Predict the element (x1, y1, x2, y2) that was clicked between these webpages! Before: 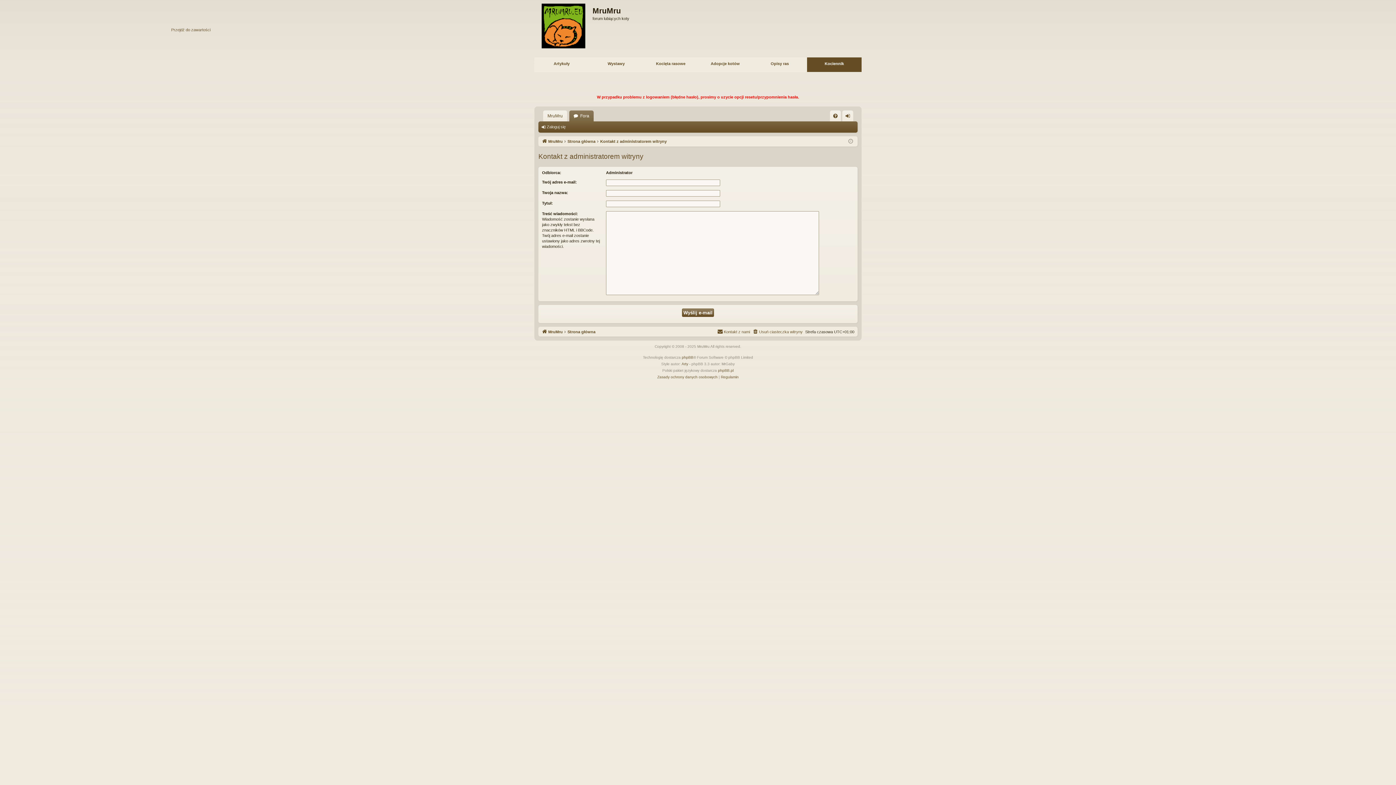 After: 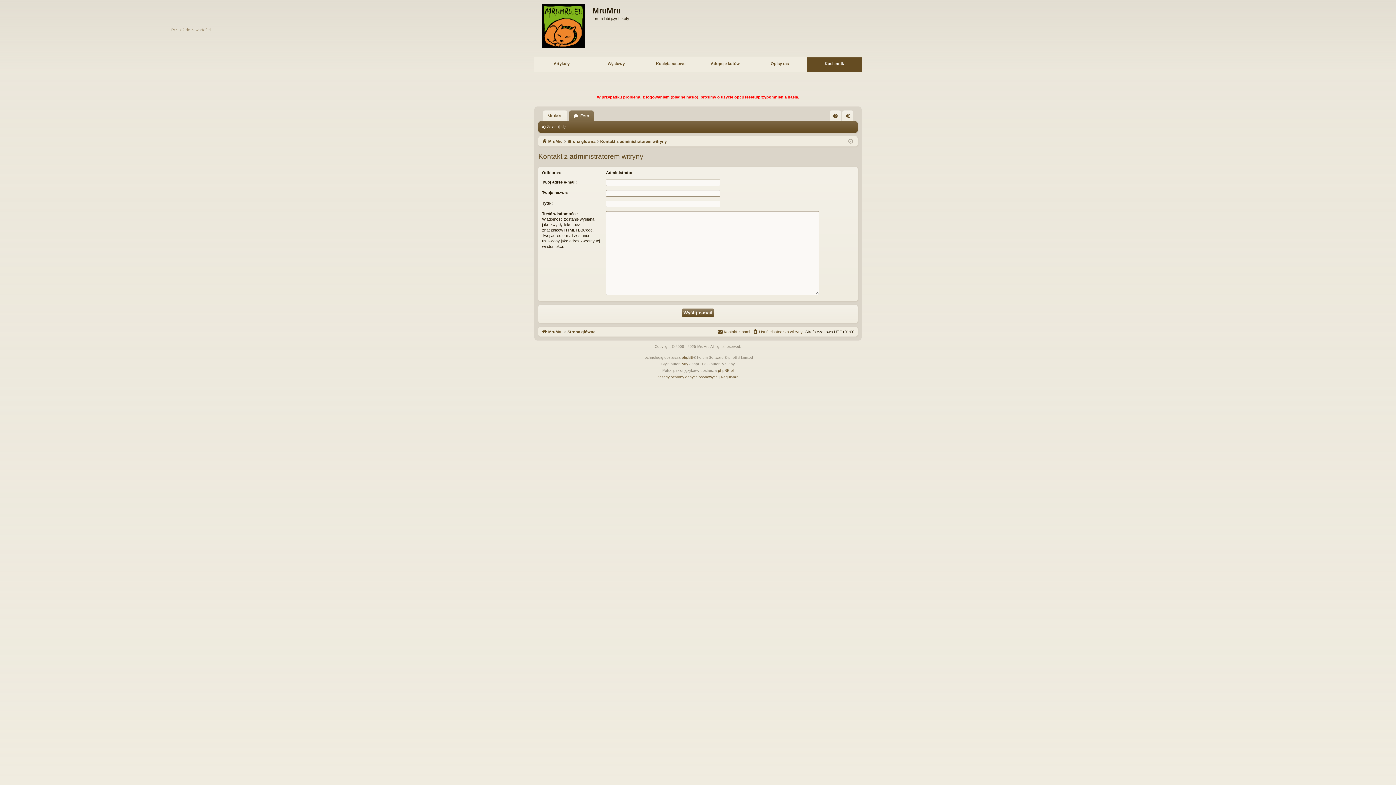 Action: bbox: (171, 27, 210, 32) label: Przejdź do zawartości